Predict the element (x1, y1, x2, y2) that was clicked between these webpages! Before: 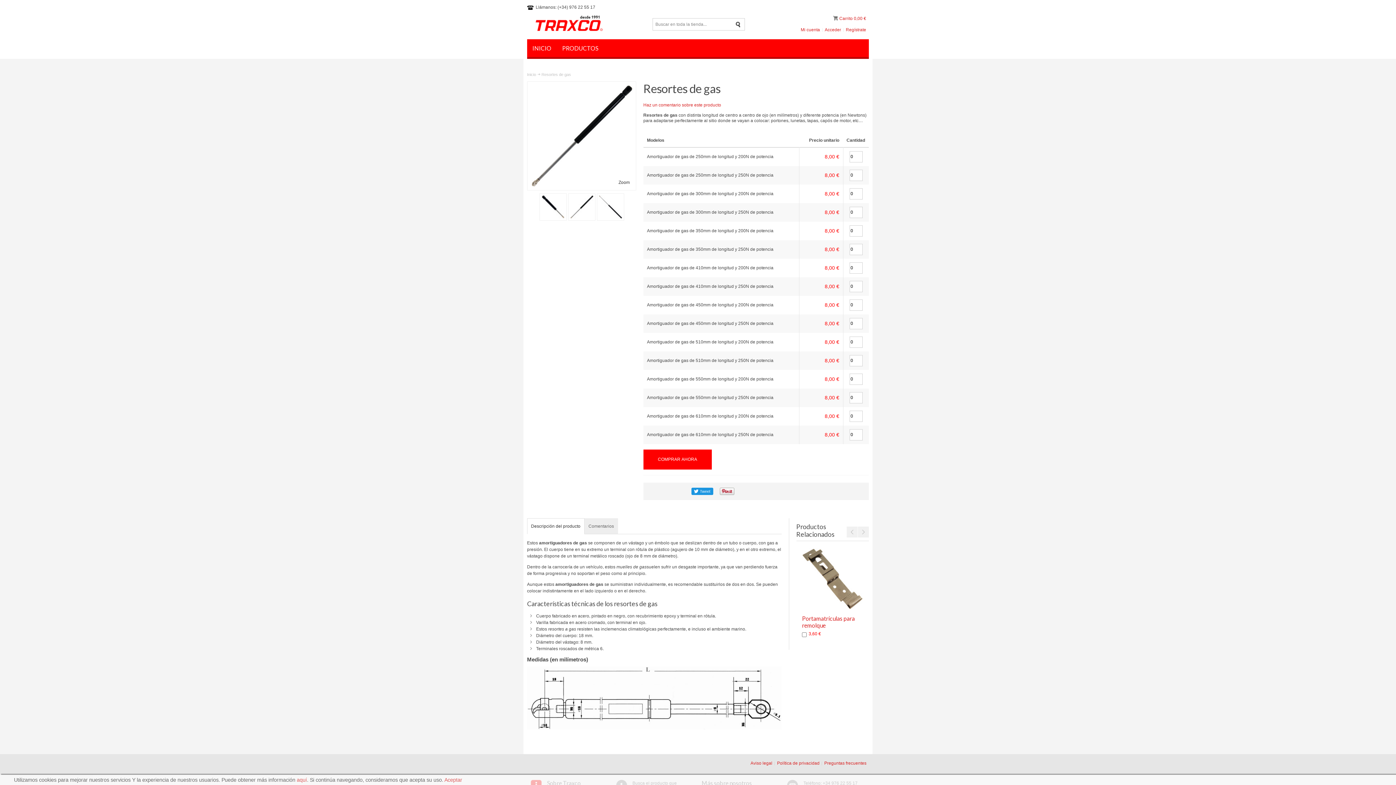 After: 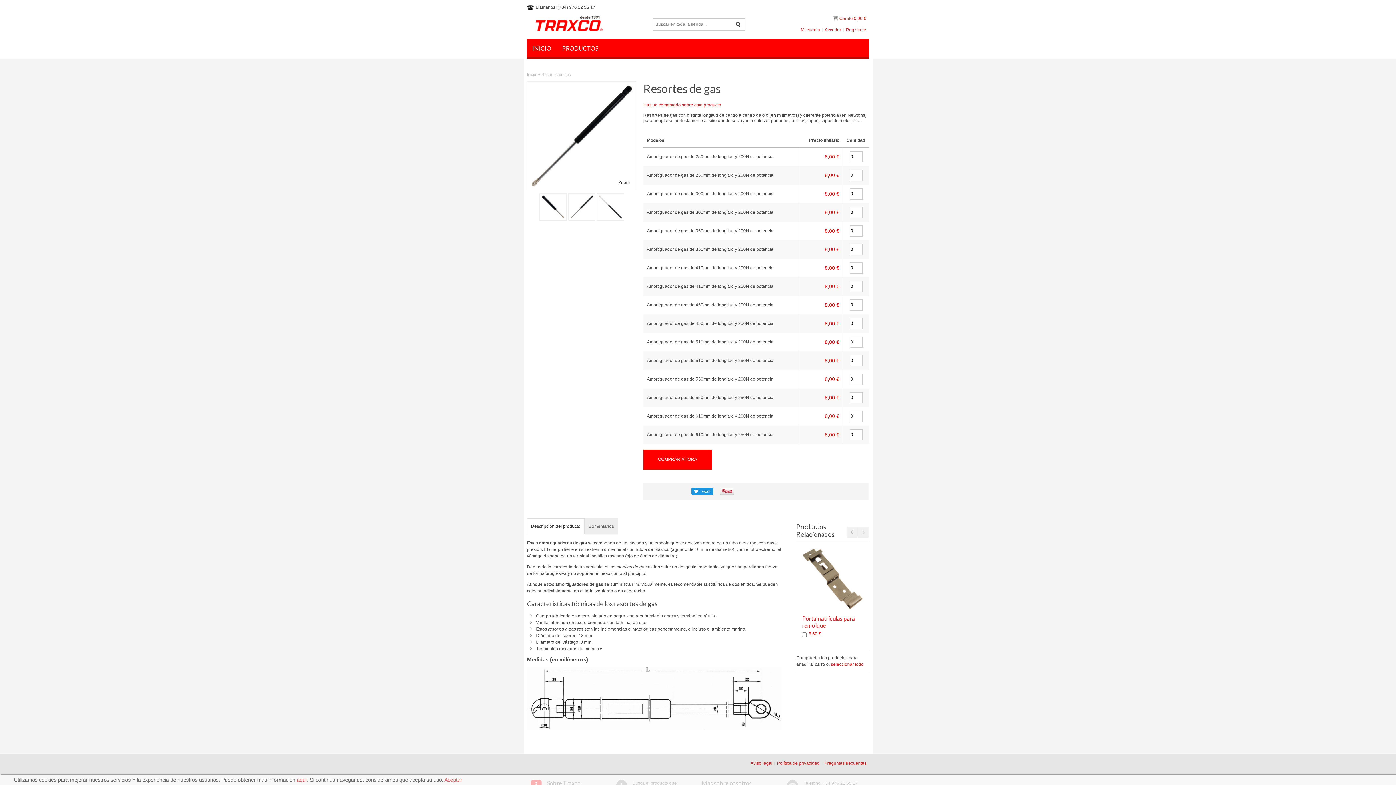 Action: bbox: (846, 526, 857, 537) label: Previous